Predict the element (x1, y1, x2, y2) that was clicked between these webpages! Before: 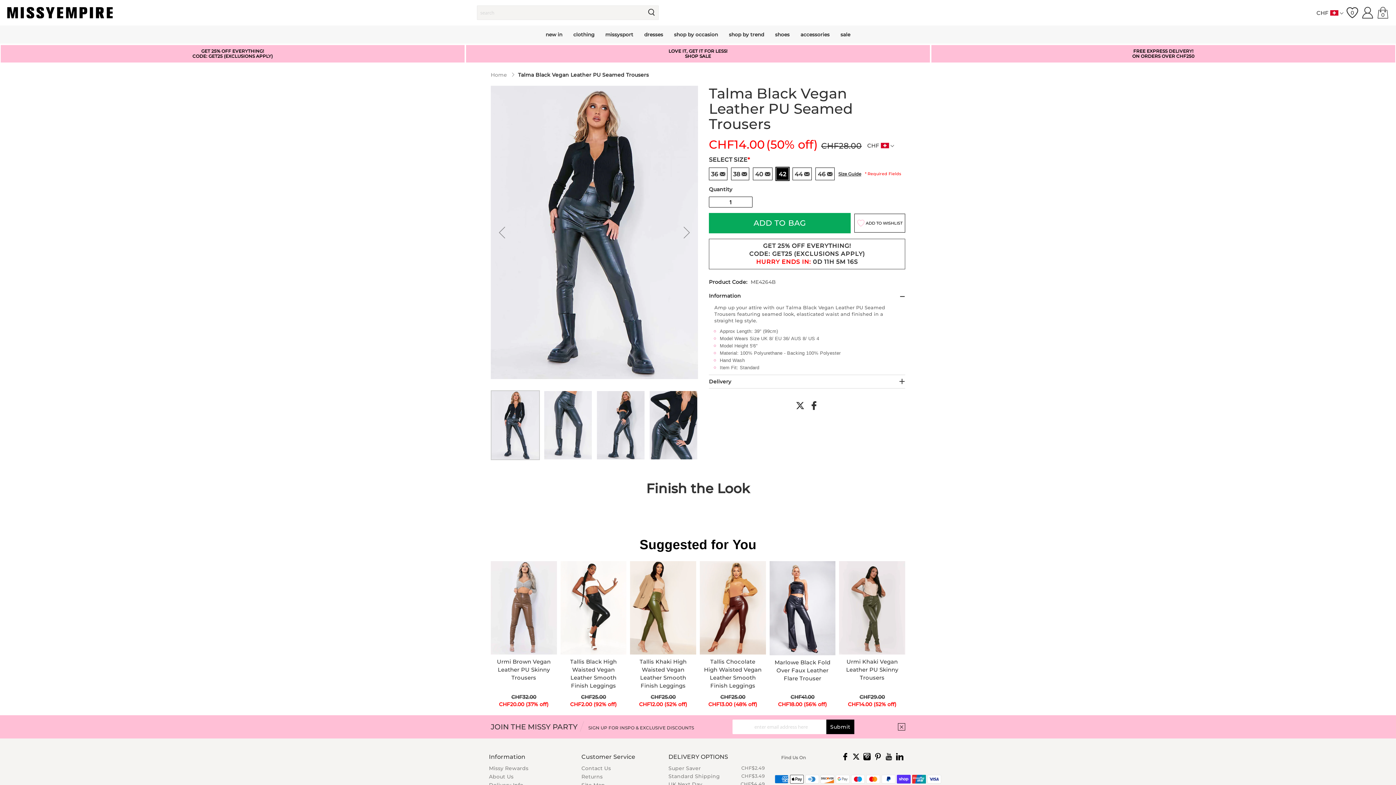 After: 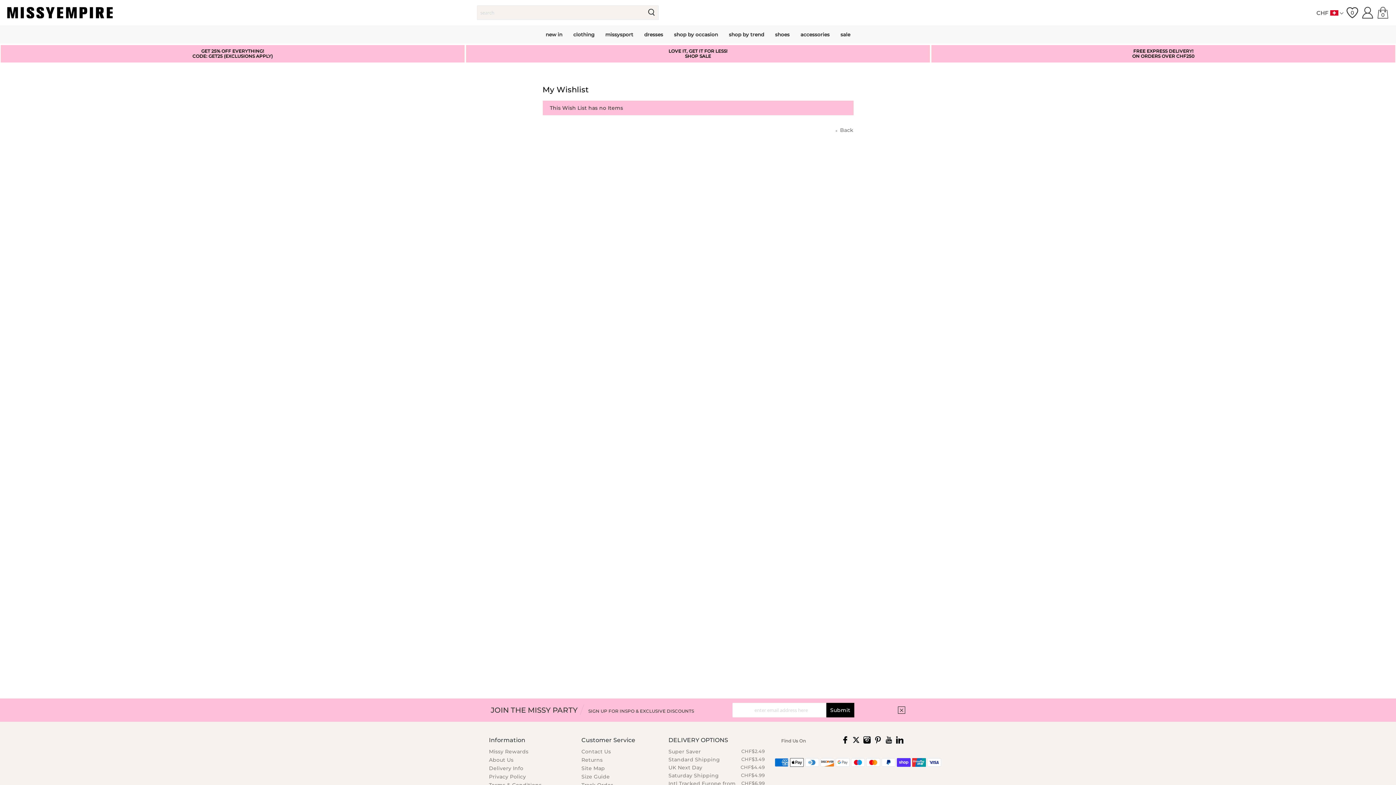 Action: bbox: (1346, 6, 1358, 18) label: View wishlist